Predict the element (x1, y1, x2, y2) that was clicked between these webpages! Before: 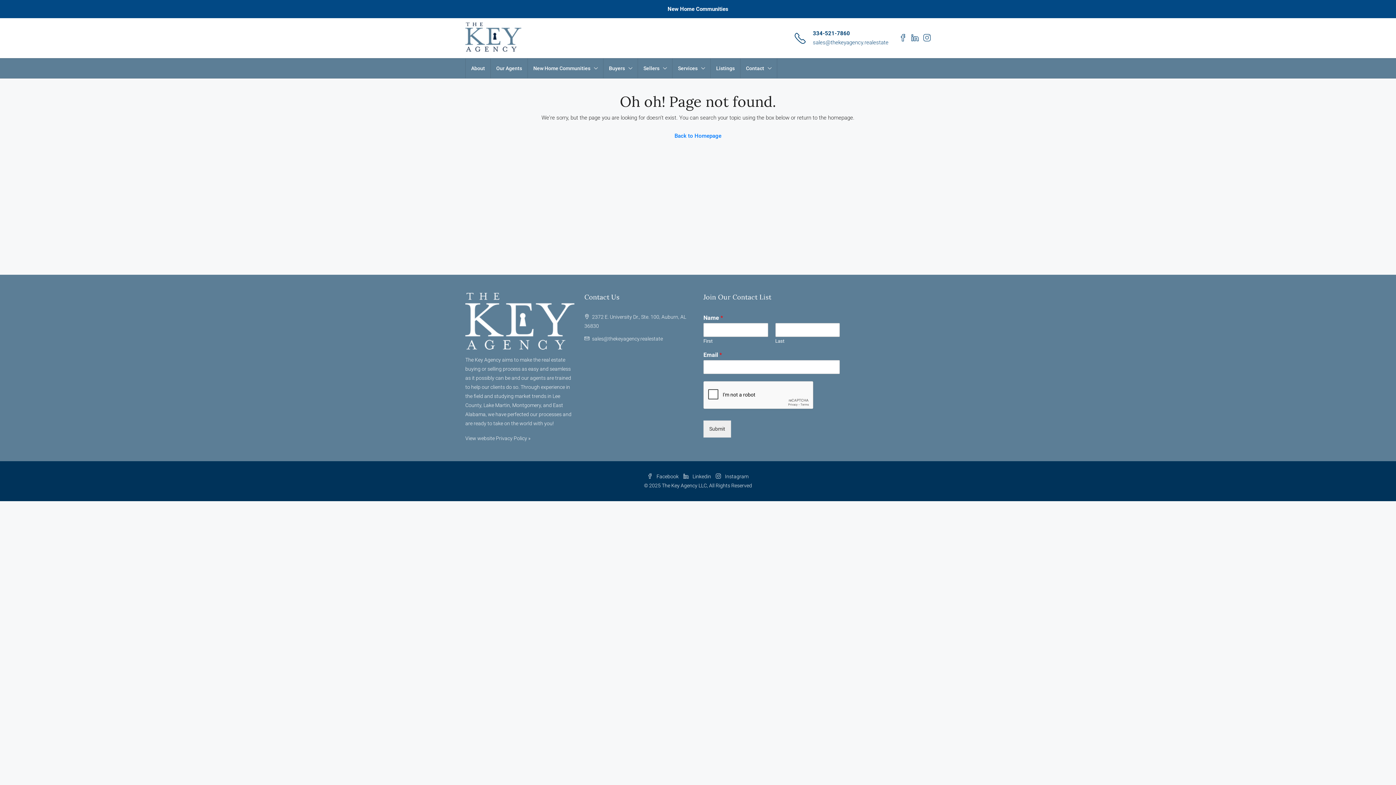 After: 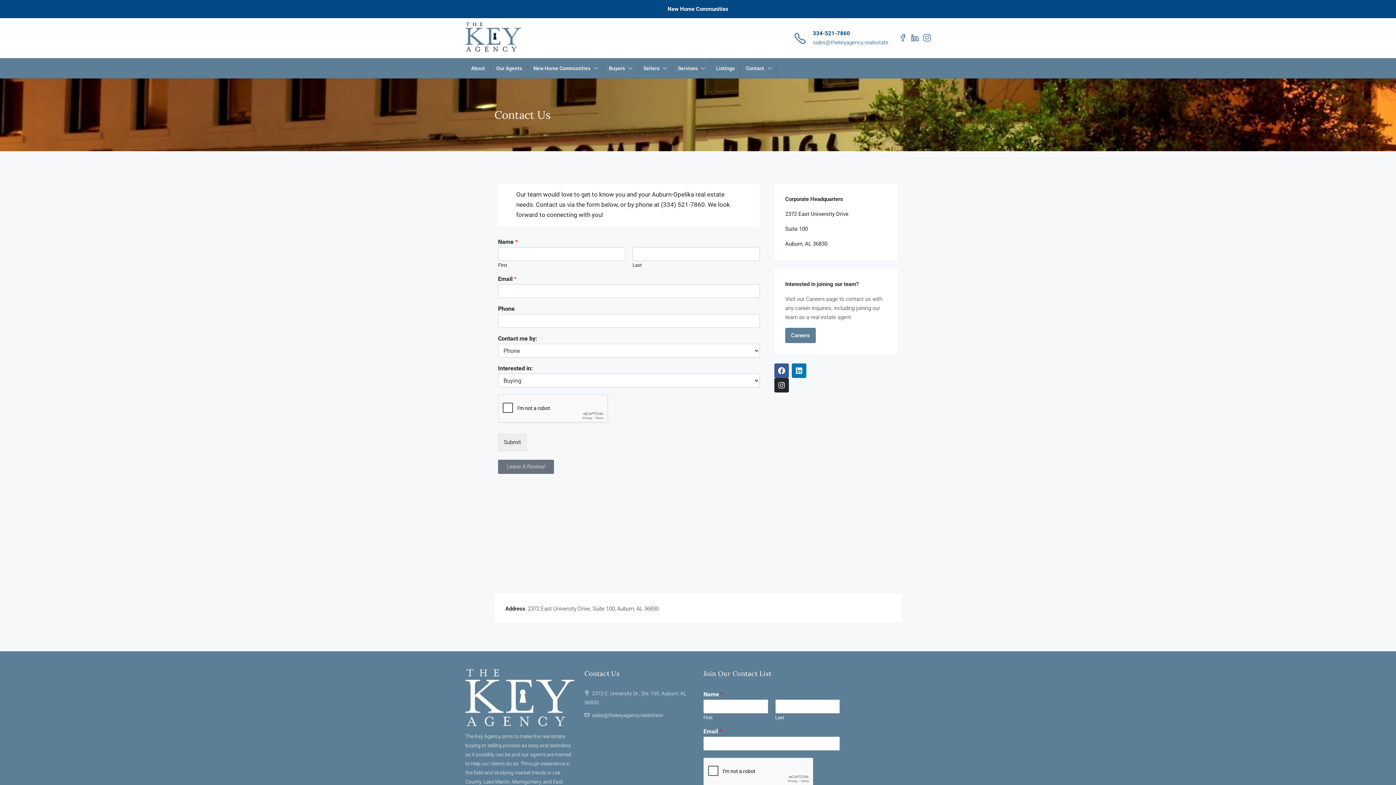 Action: label: Contact bbox: (740, 58, 777, 78)